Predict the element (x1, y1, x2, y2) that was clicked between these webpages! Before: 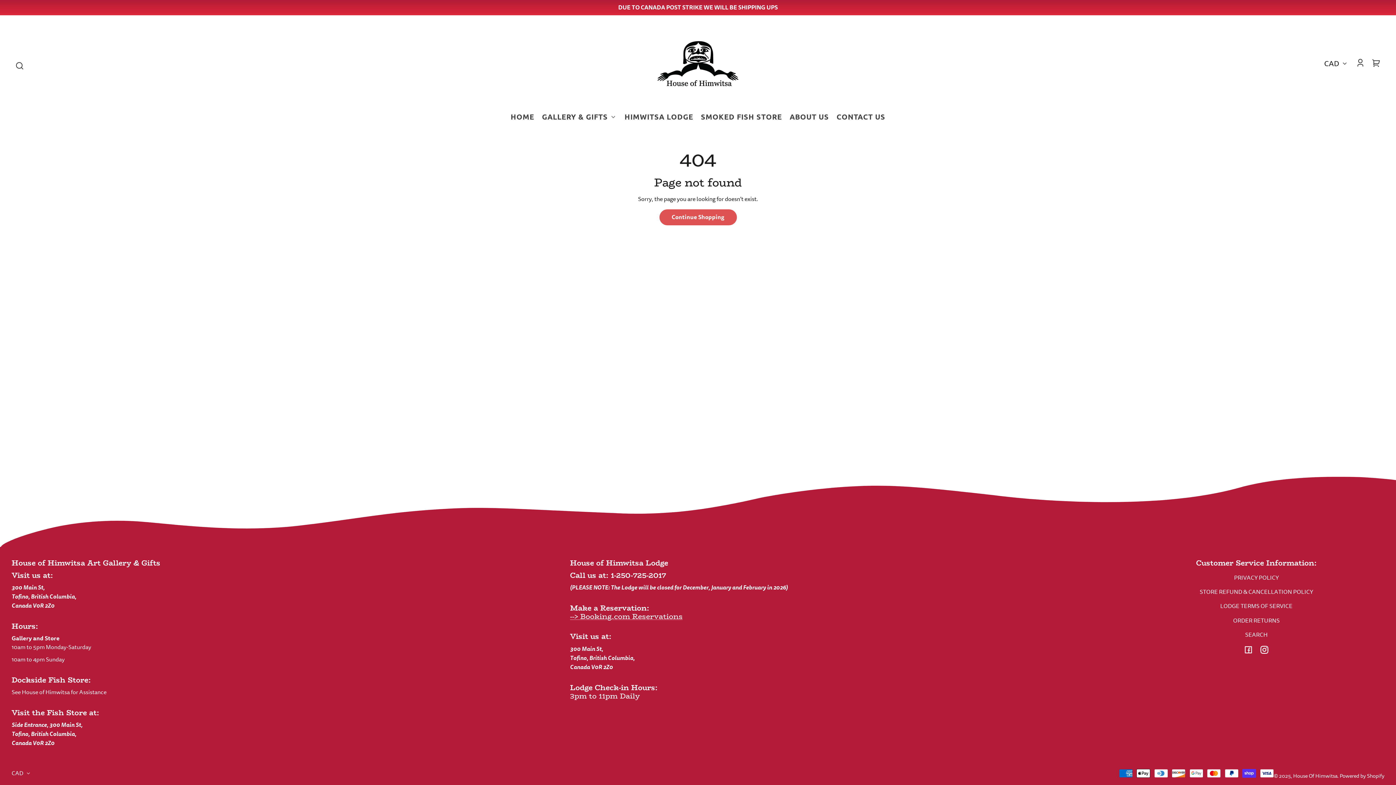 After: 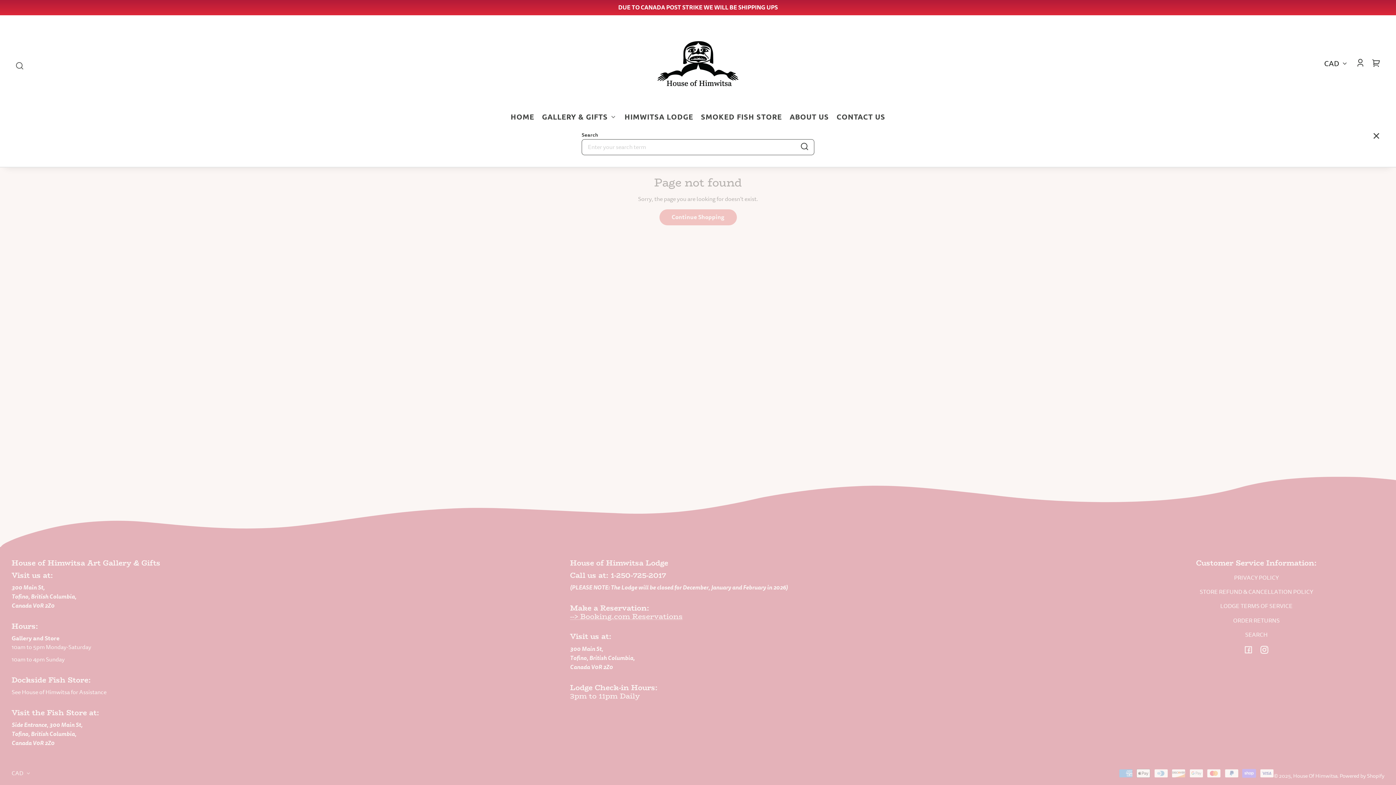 Action: bbox: (11, 57, 27, 73) label: Search